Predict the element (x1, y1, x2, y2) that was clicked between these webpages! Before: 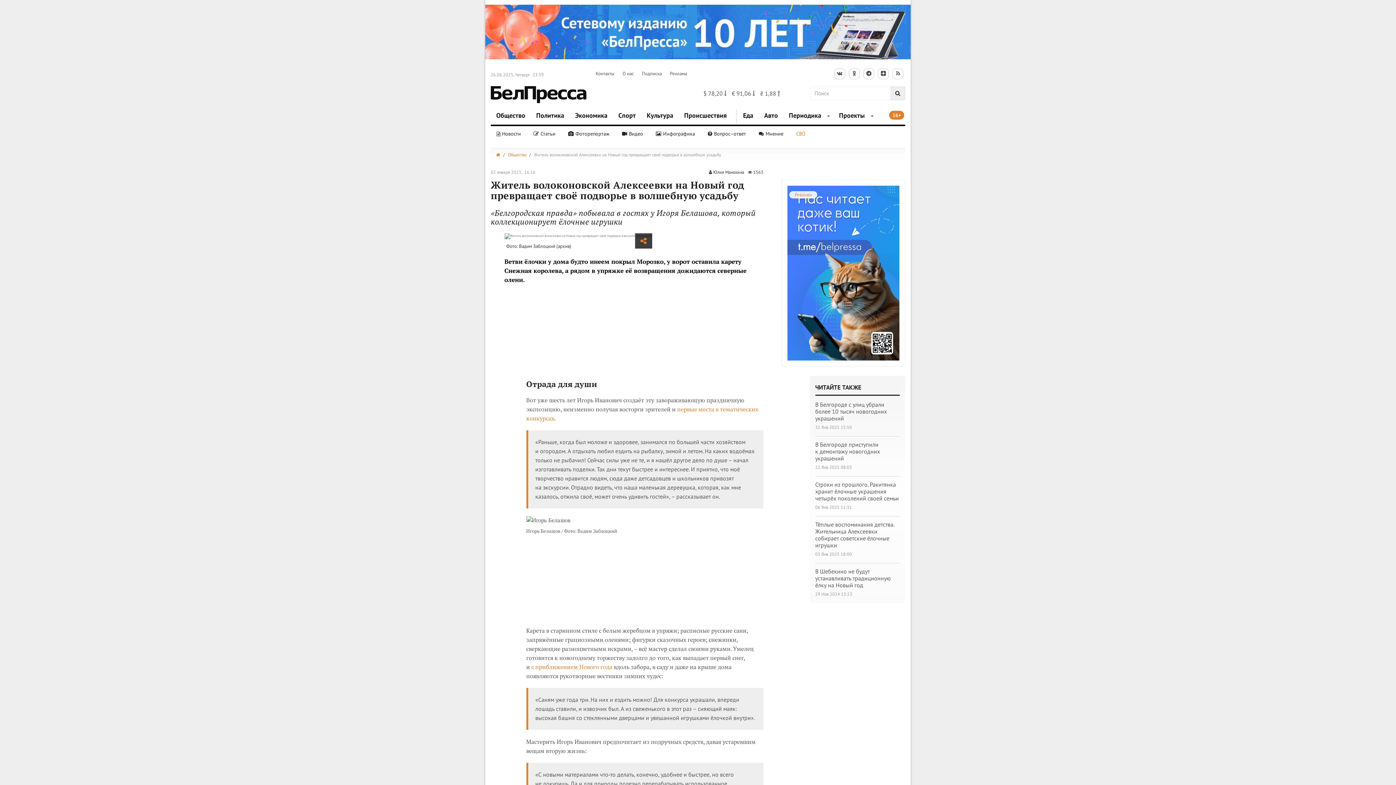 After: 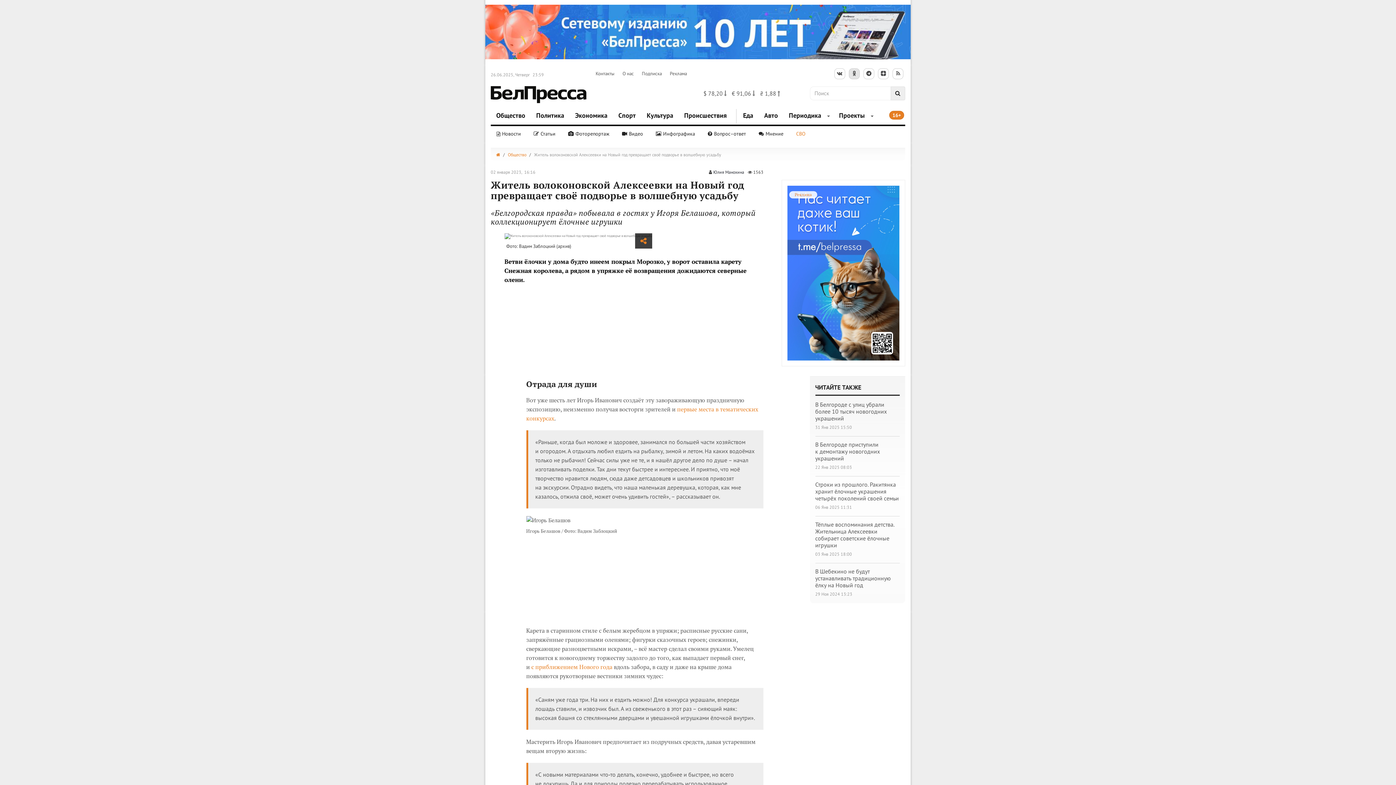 Action: bbox: (849, 68, 860, 79)